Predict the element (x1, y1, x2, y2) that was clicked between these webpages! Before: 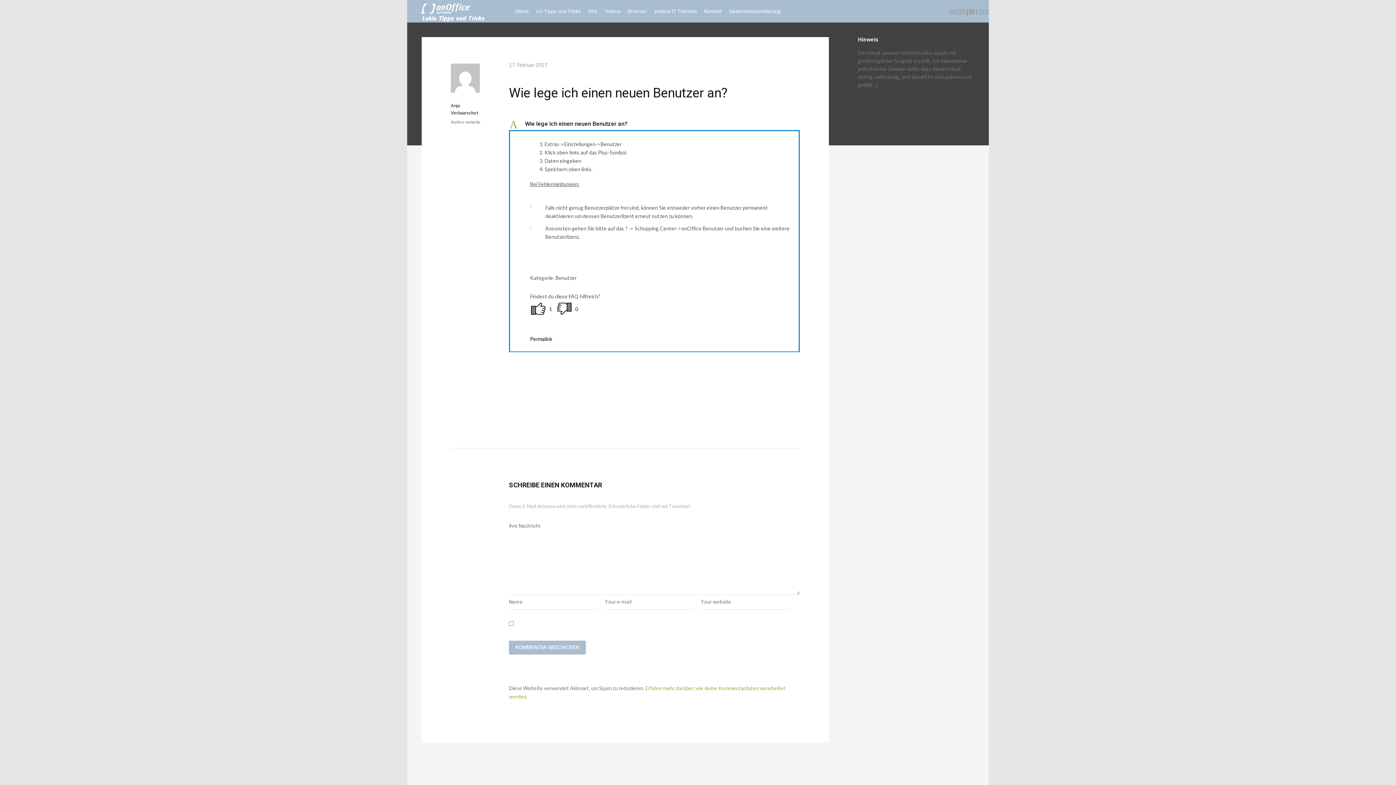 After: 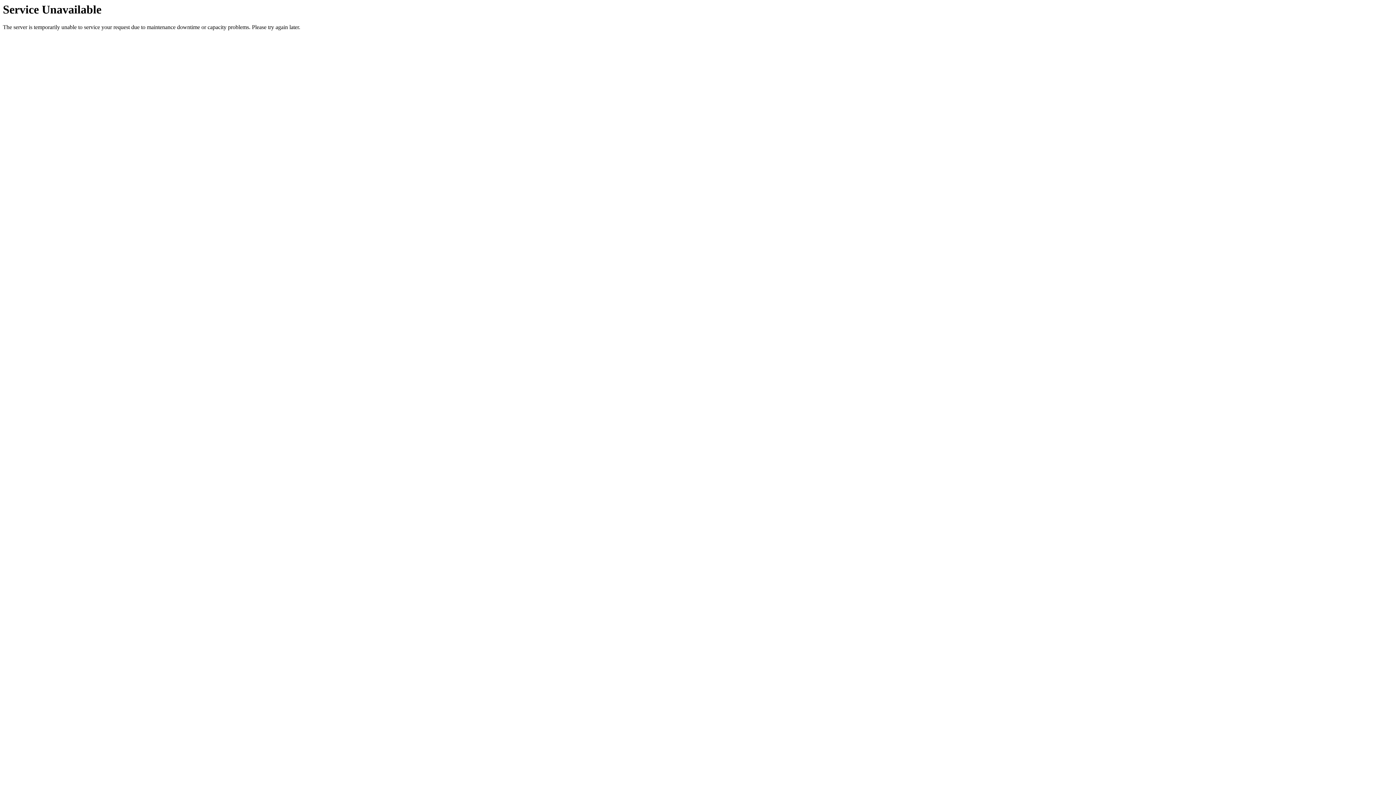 Action: bbox: (624, 0, 650, 22) label: Browser